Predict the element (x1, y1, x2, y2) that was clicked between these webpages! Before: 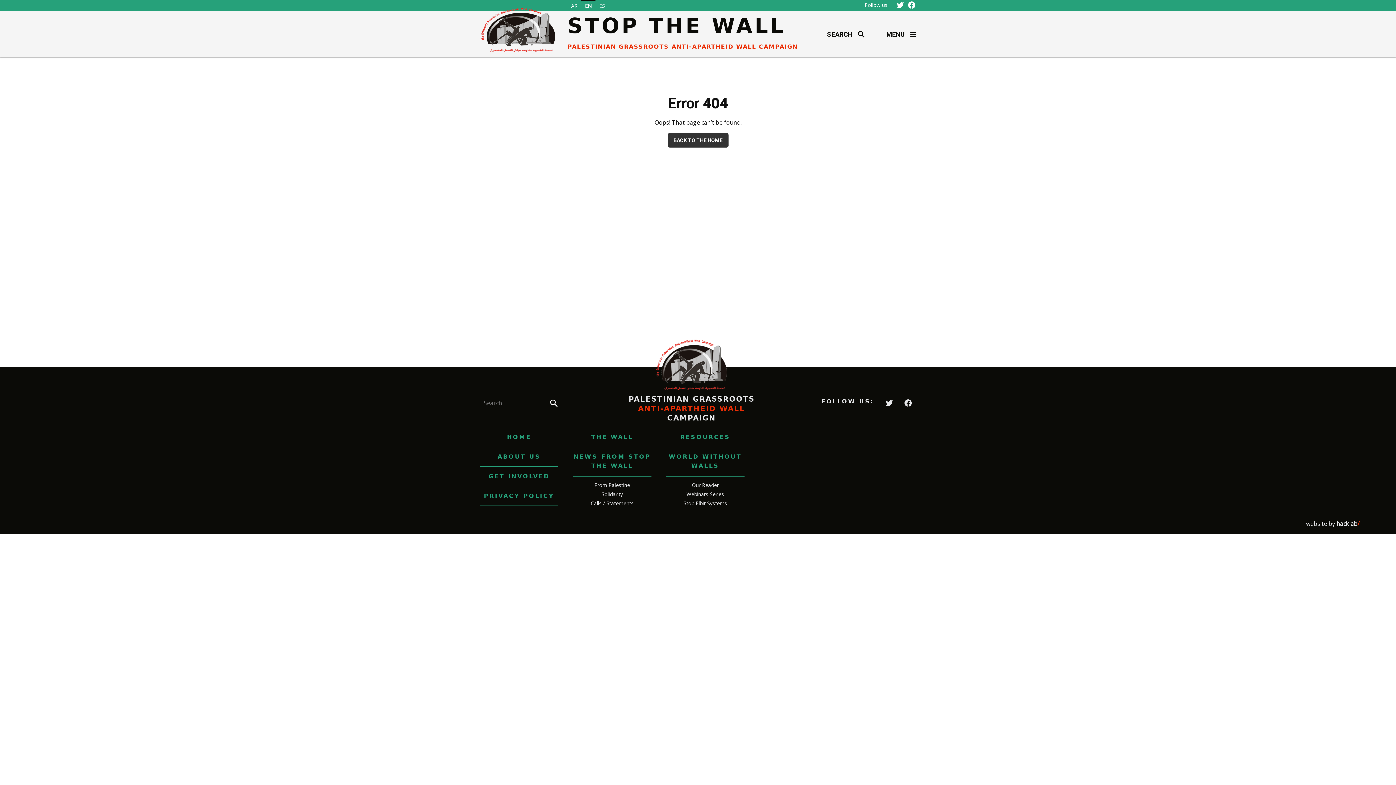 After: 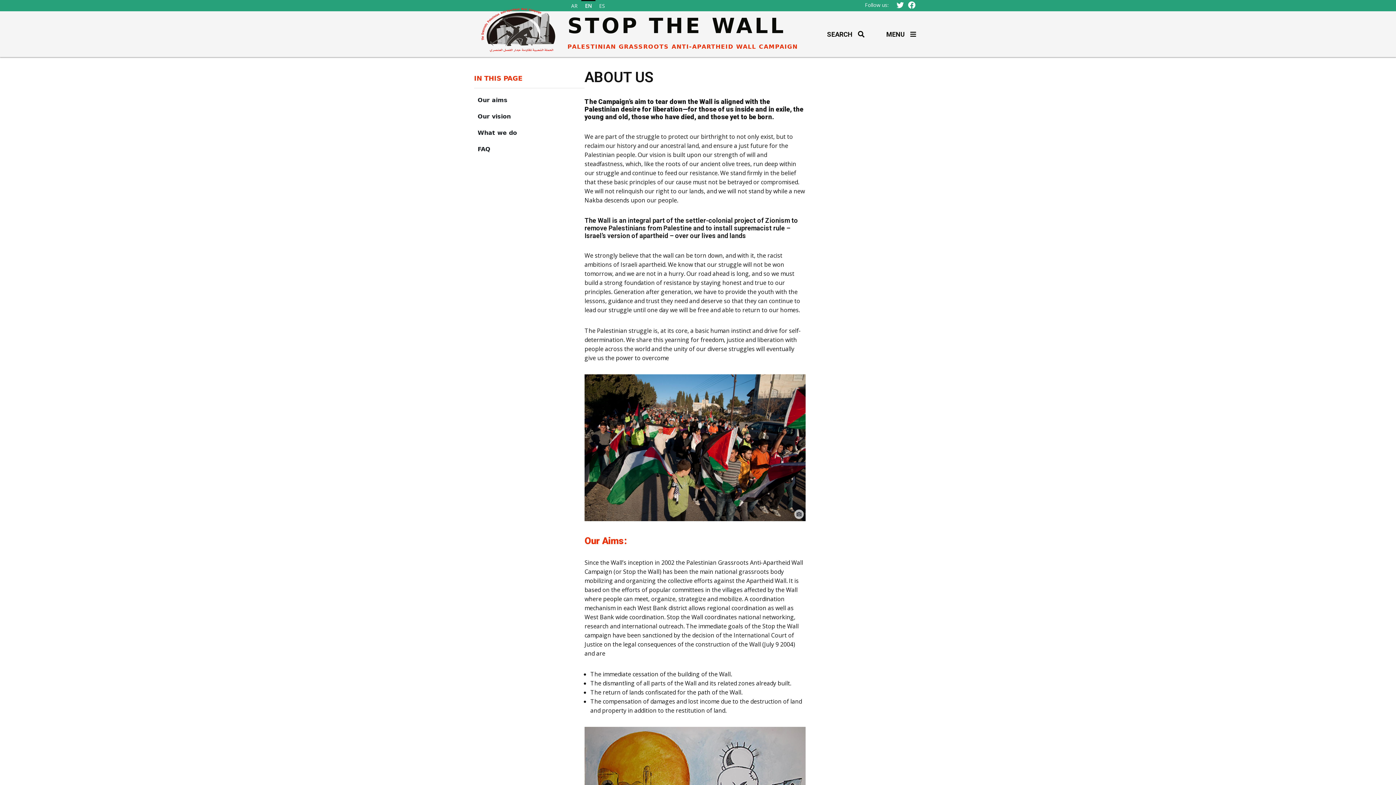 Action: bbox: (497, 453, 540, 460) label: ABOUT US